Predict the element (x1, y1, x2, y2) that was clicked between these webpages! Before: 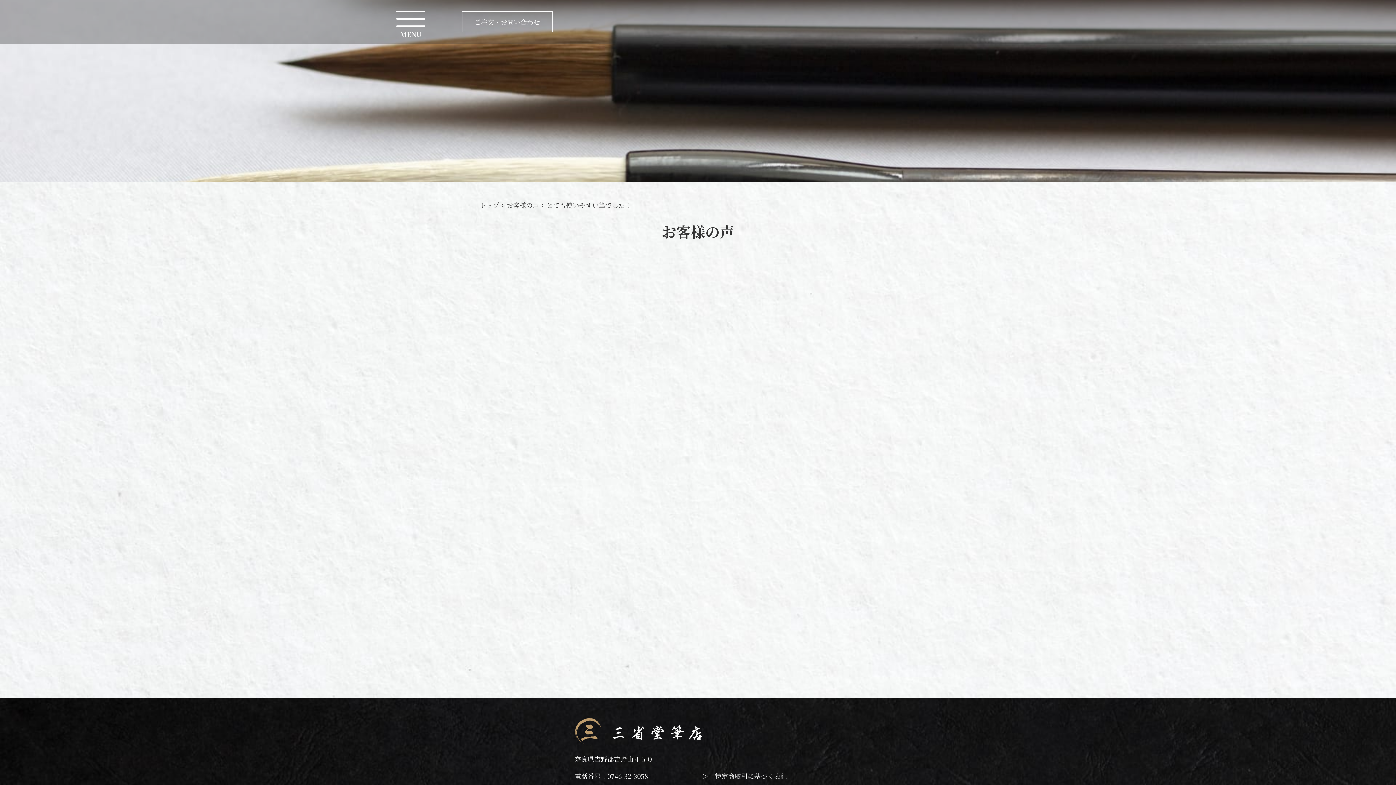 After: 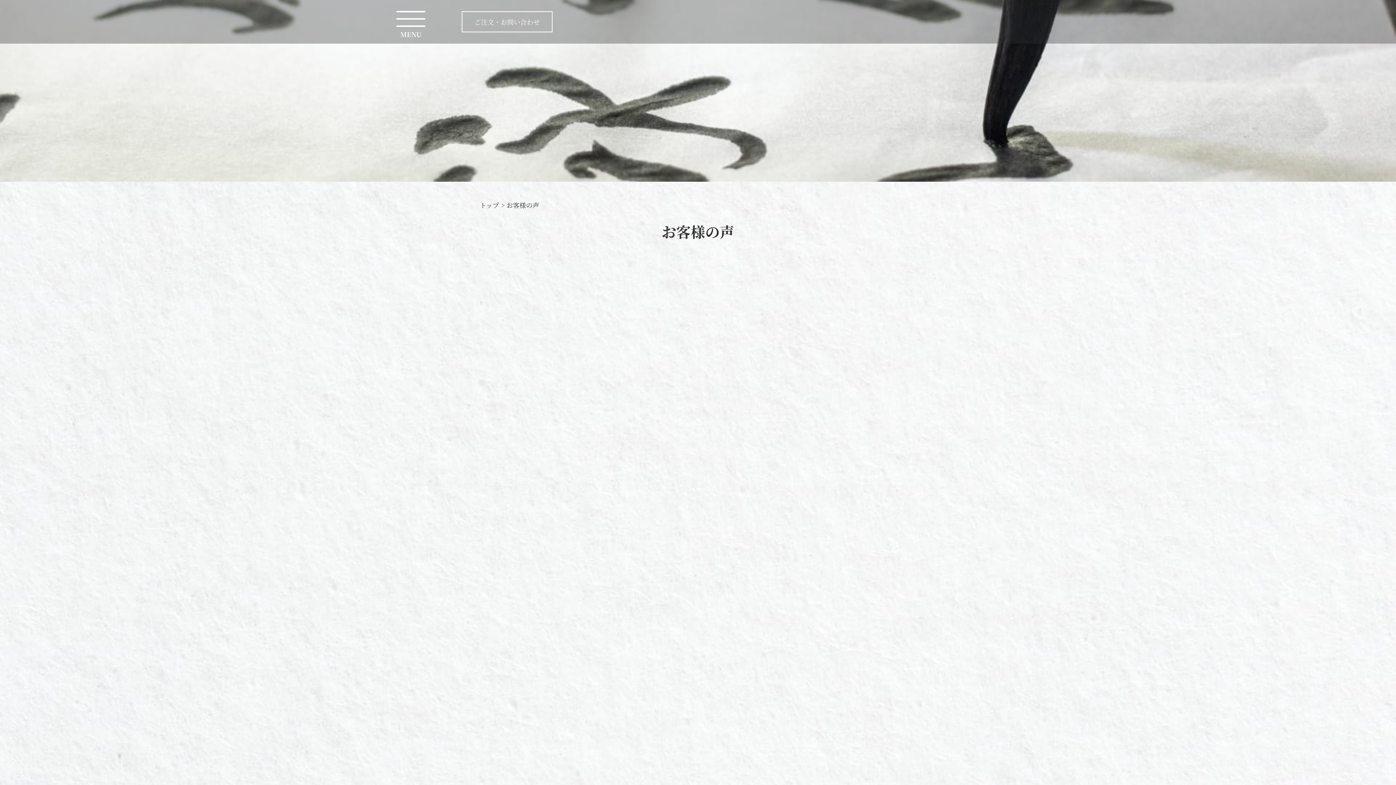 Action: label: お客様の声 bbox: (506, 200, 539, 209)